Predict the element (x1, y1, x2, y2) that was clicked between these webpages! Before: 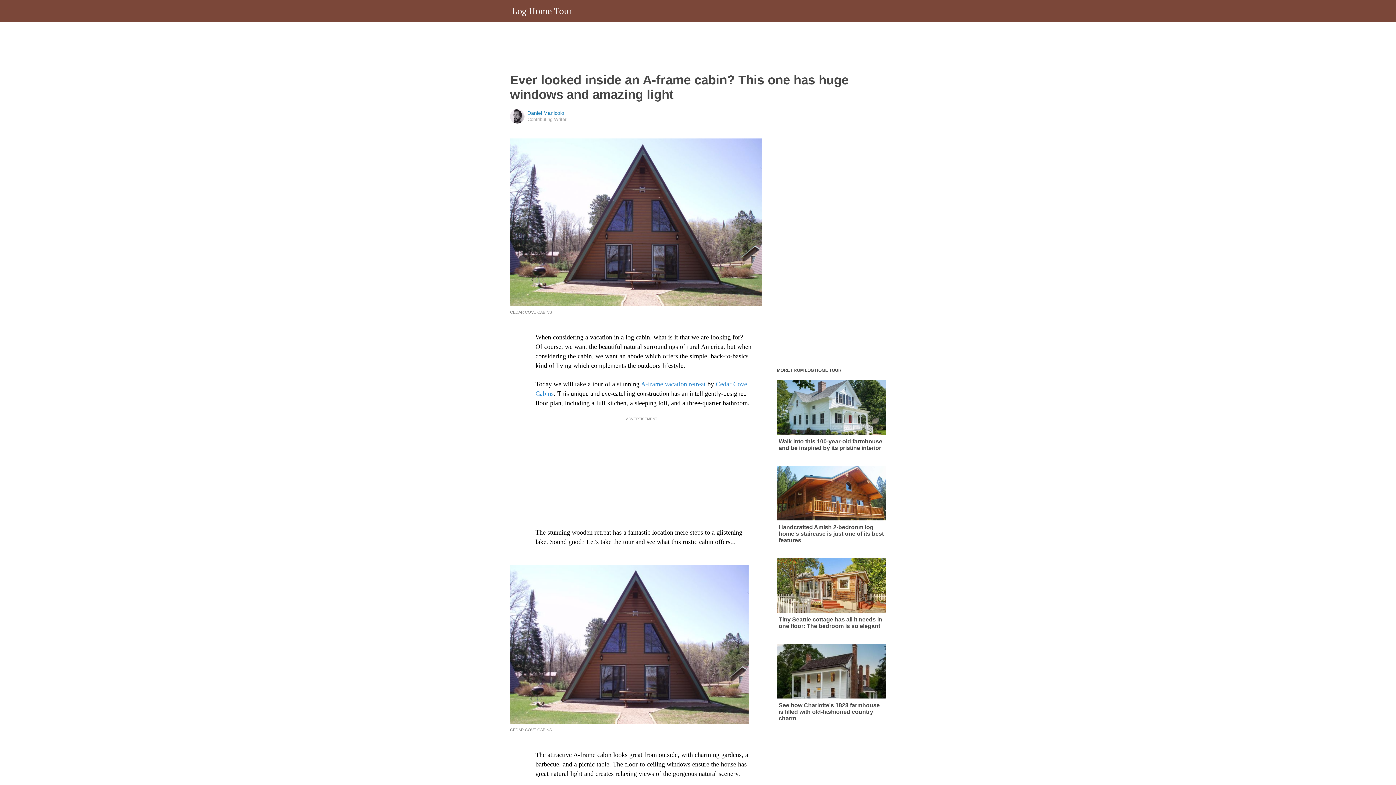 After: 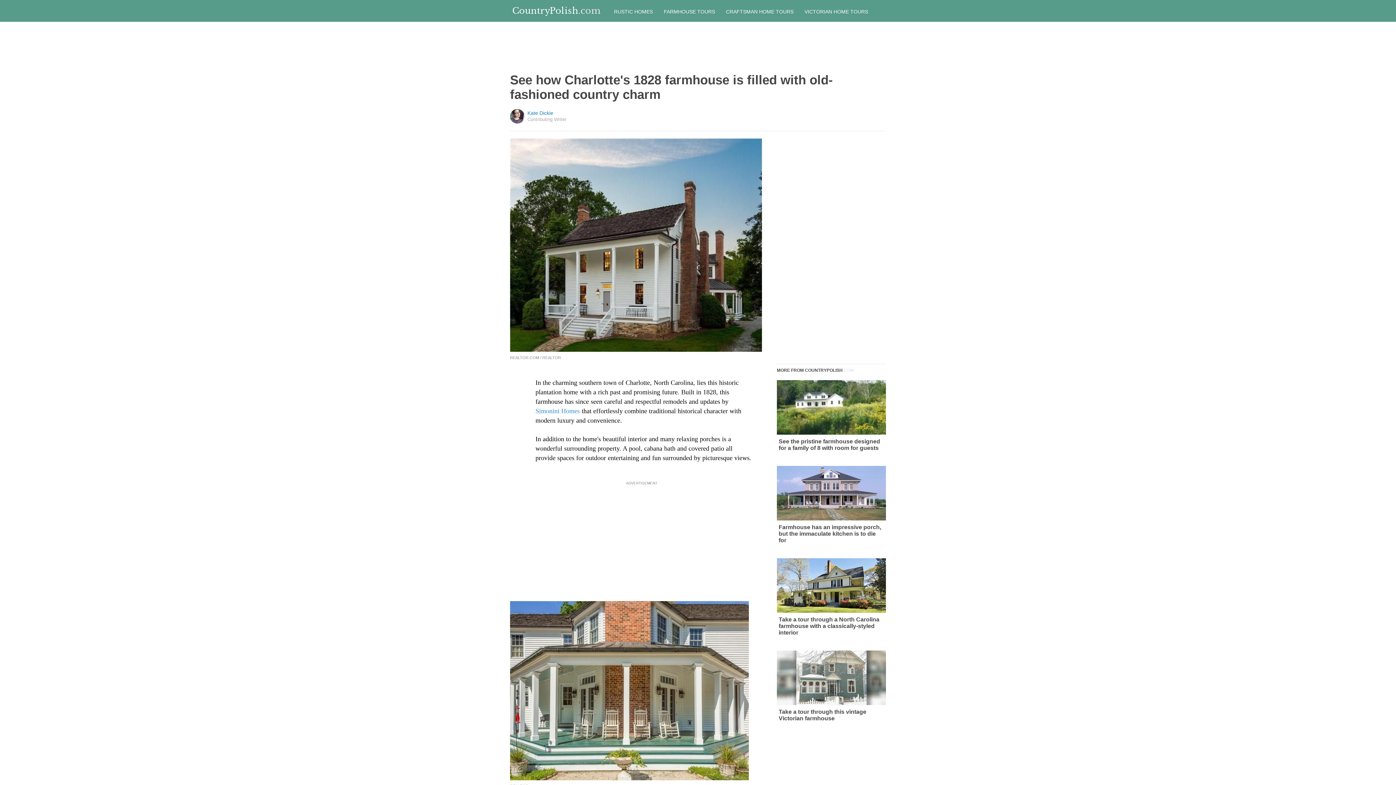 Action: label: See how Charlotte's 1828 farmhouse is filled with old-fashioned country charm bbox: (777, 644, 886, 722)